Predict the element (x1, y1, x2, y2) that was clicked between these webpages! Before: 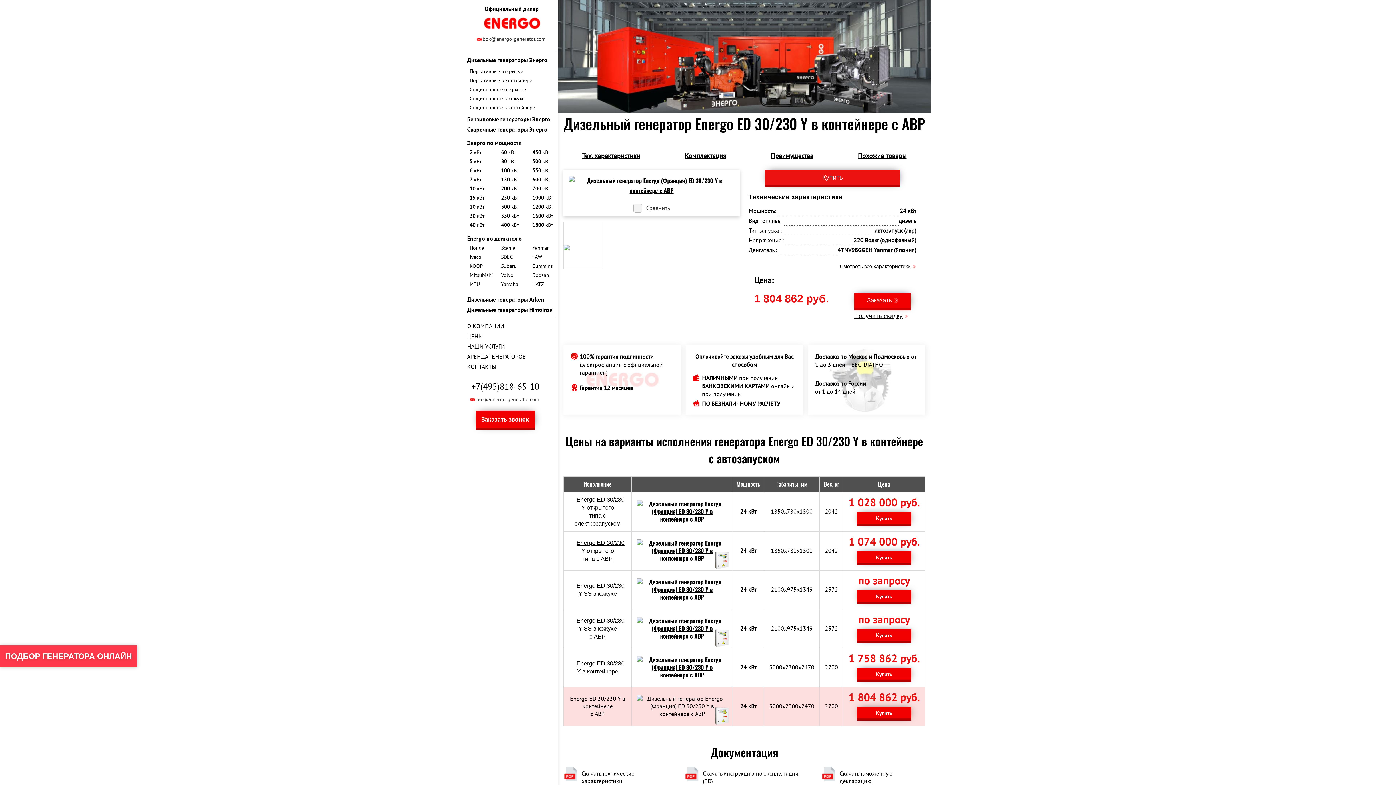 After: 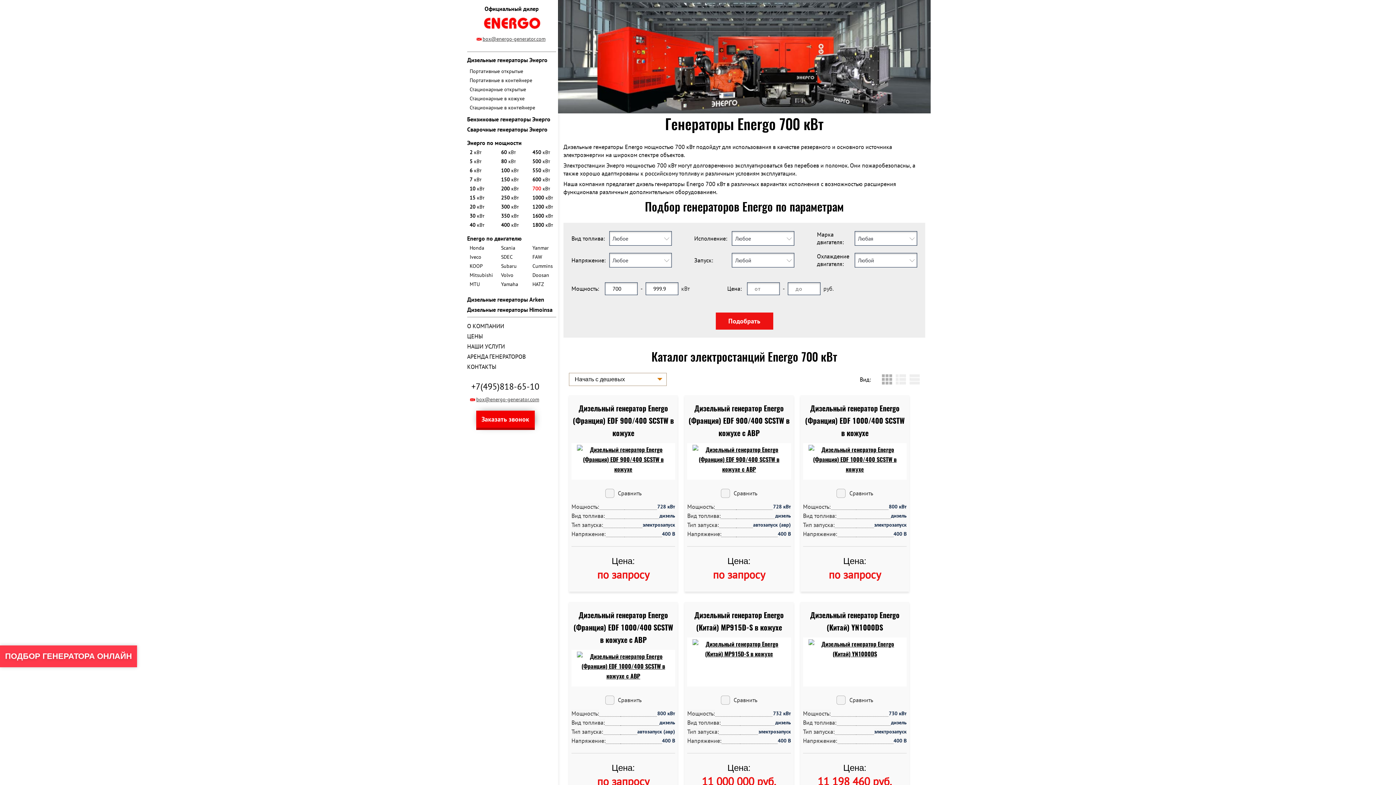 Action: bbox: (531, 186, 556, 191) label: 700 кВт